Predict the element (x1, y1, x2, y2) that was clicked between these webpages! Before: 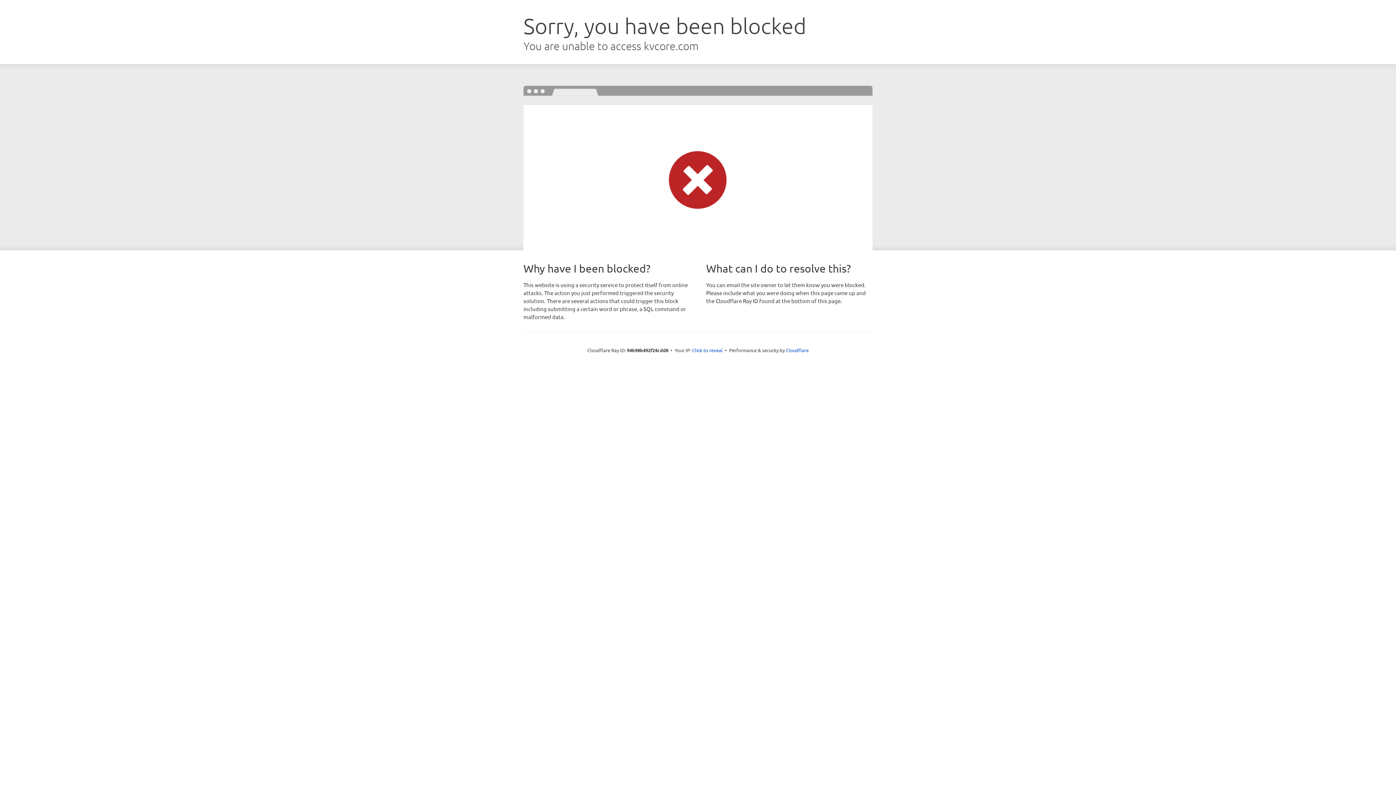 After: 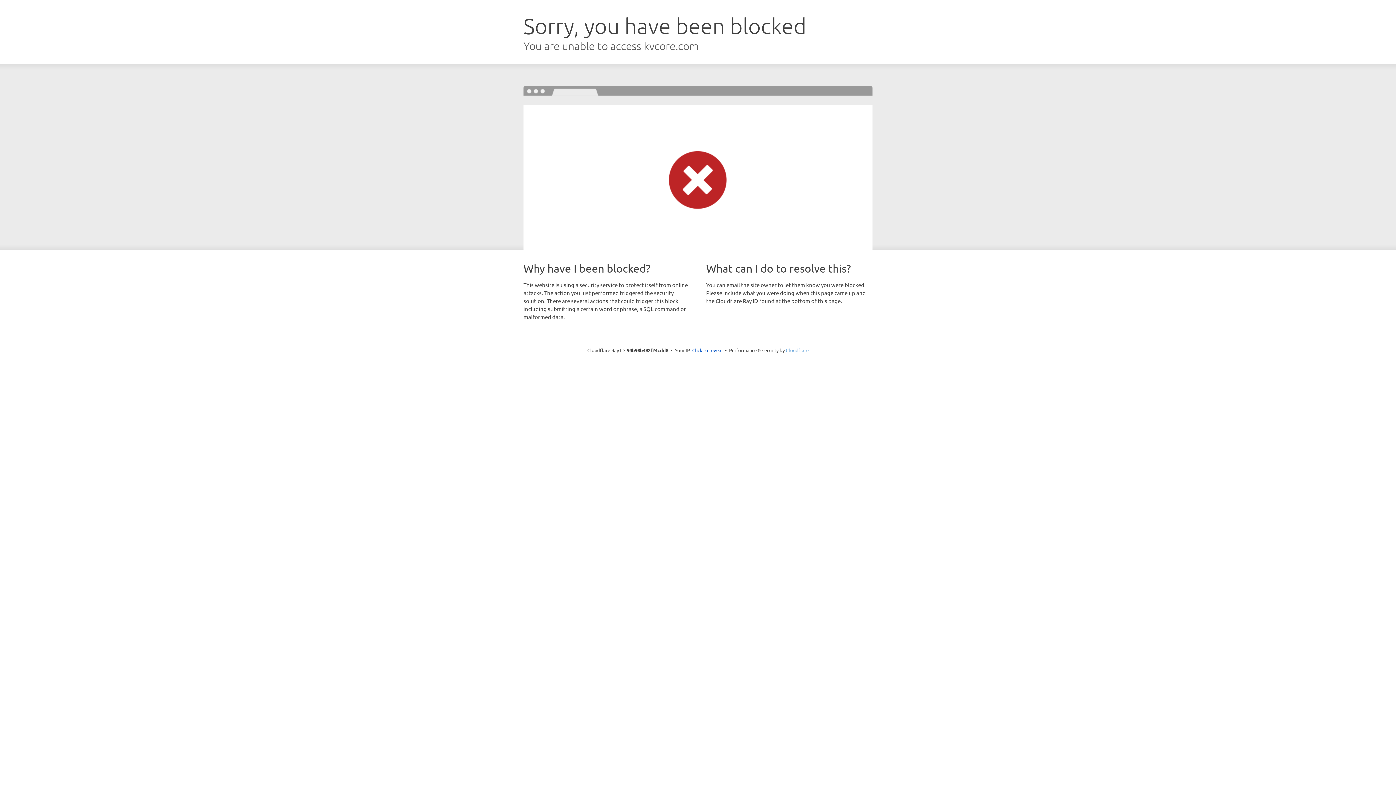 Action: bbox: (786, 347, 808, 353) label: Cloudflare